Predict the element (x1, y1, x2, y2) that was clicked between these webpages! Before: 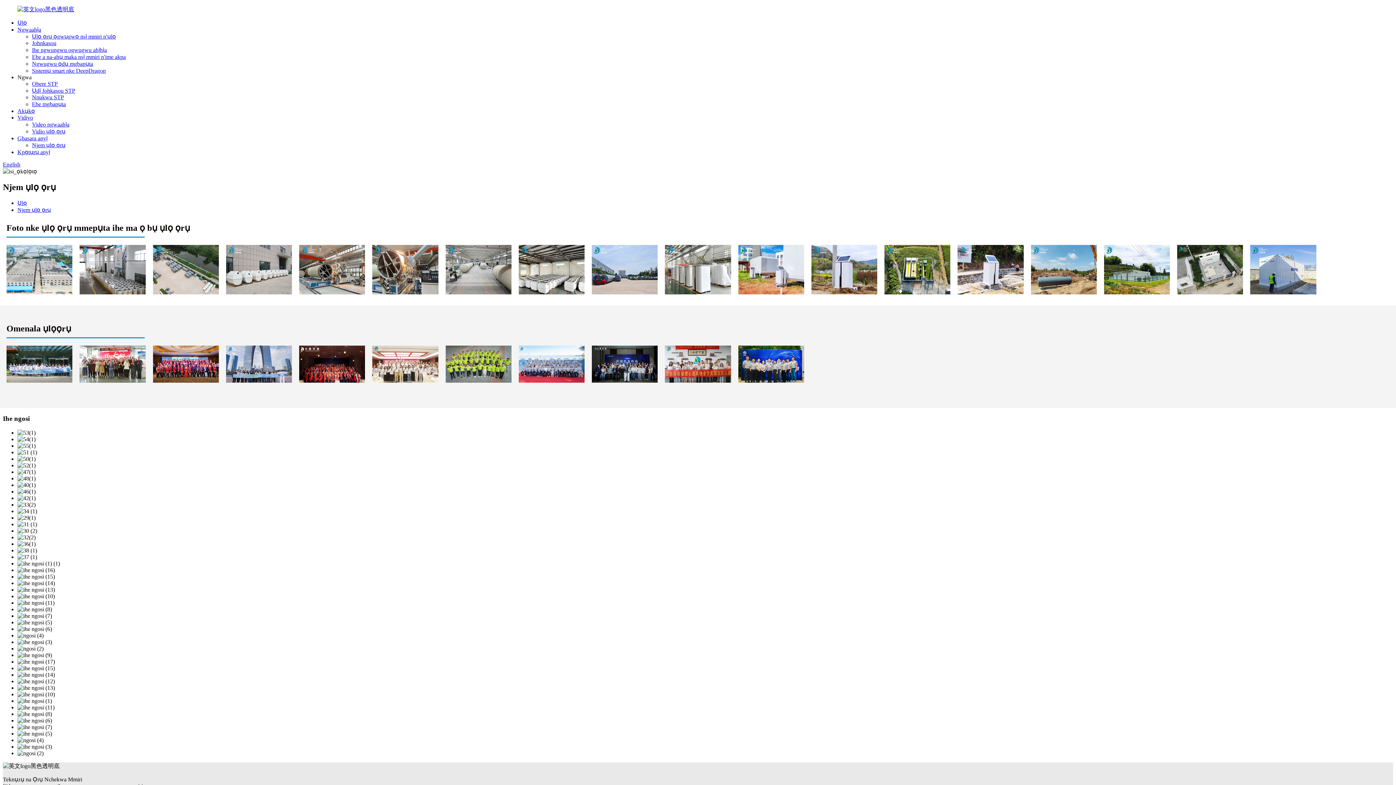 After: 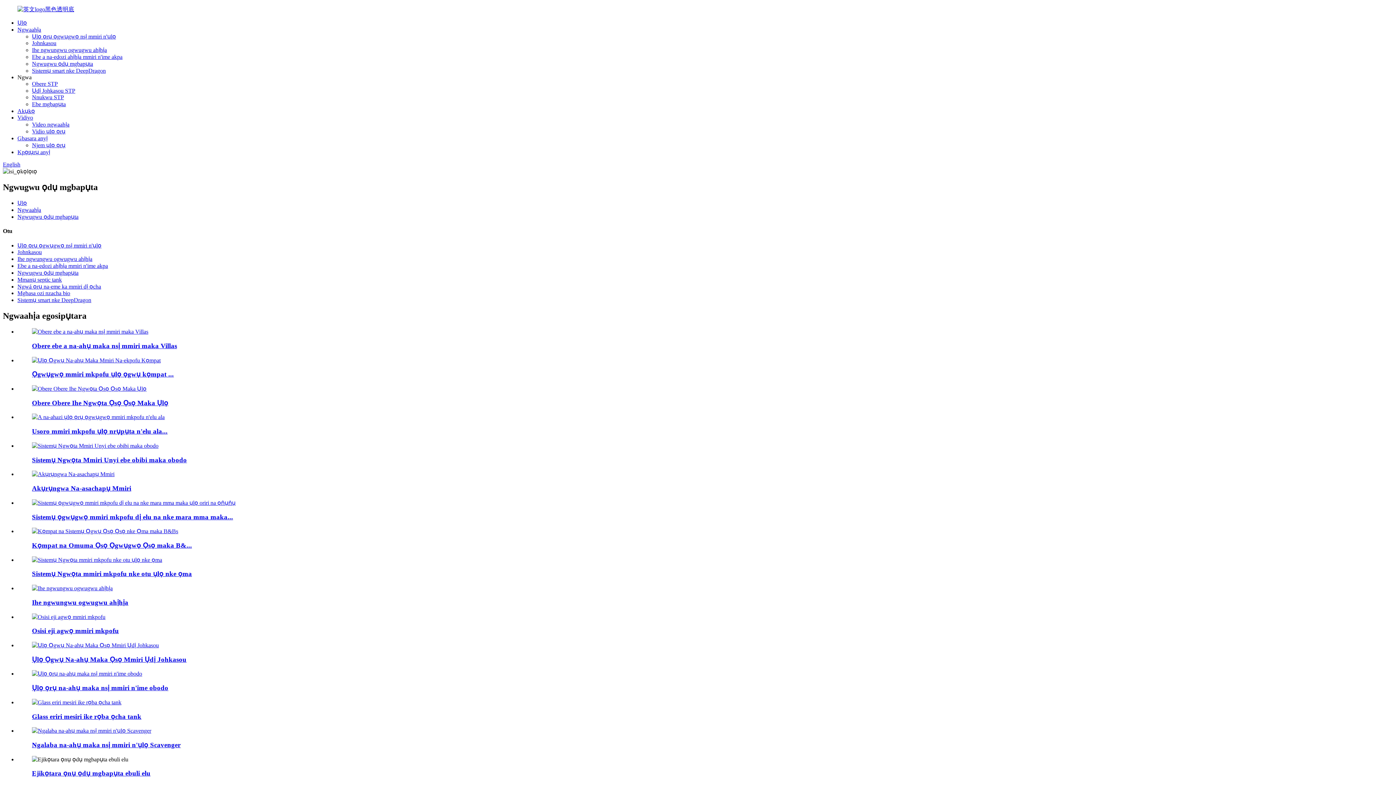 Action: label: Ngwugwu ọdụ mgbapụta bbox: (32, 60, 93, 66)